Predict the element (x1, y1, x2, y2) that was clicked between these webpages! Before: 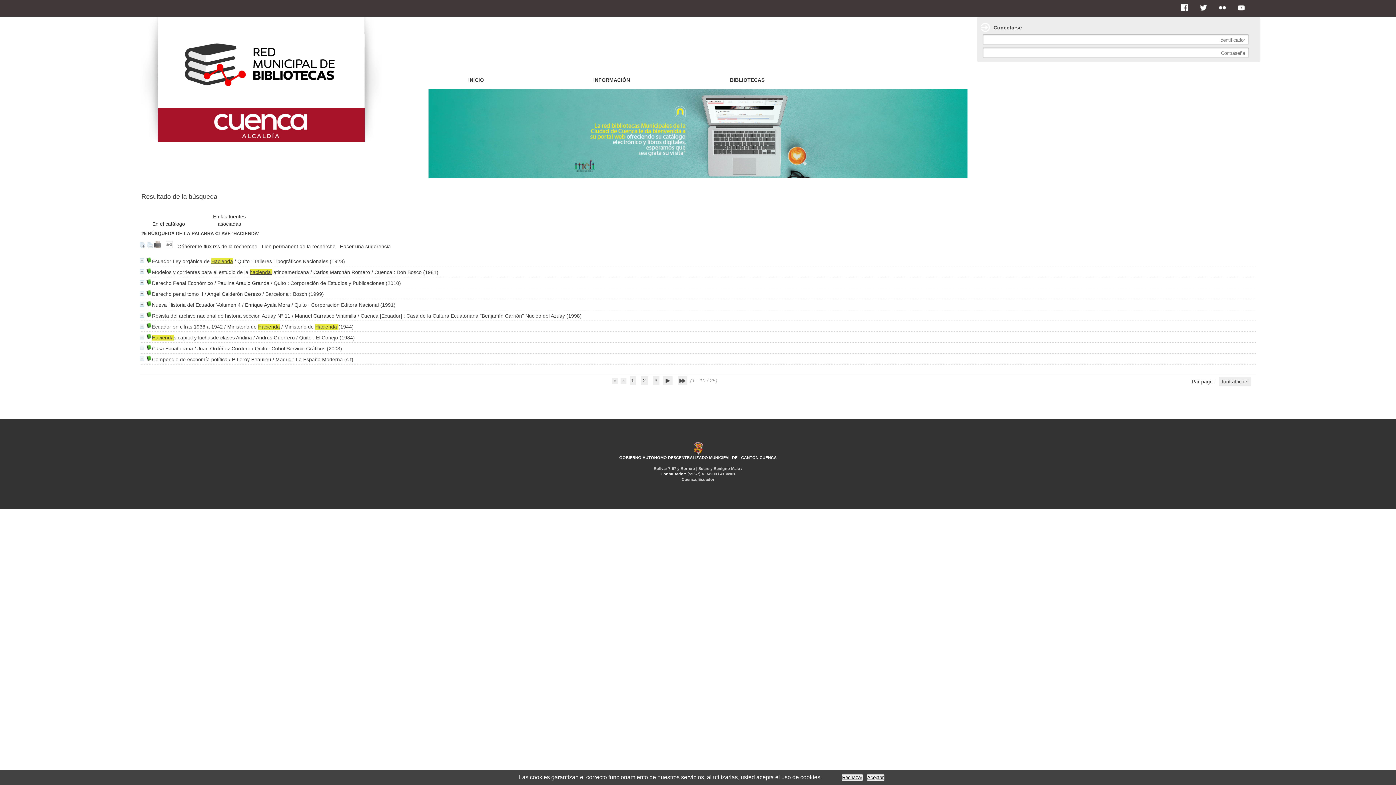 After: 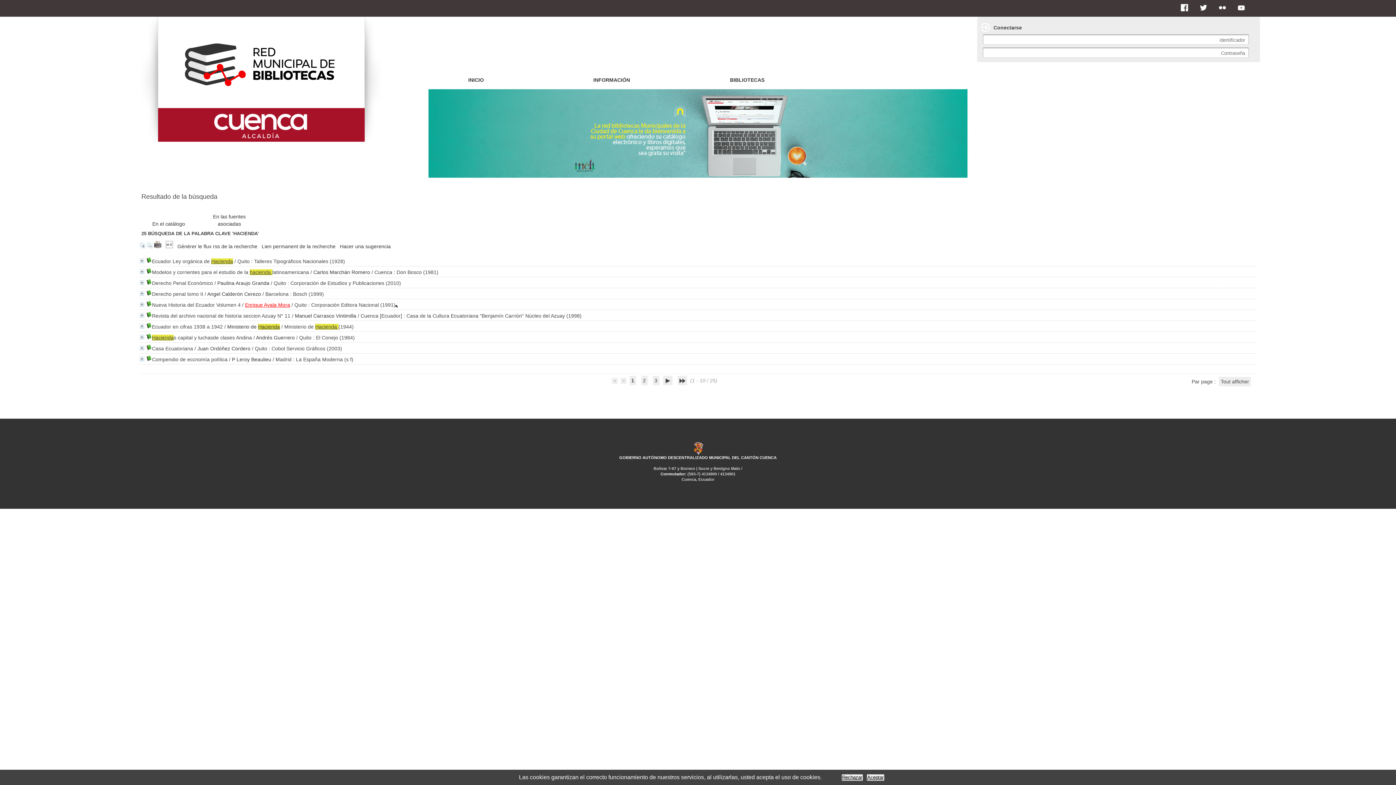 Action: bbox: (245, 302, 290, 308) label: Enrique Ayala Mora